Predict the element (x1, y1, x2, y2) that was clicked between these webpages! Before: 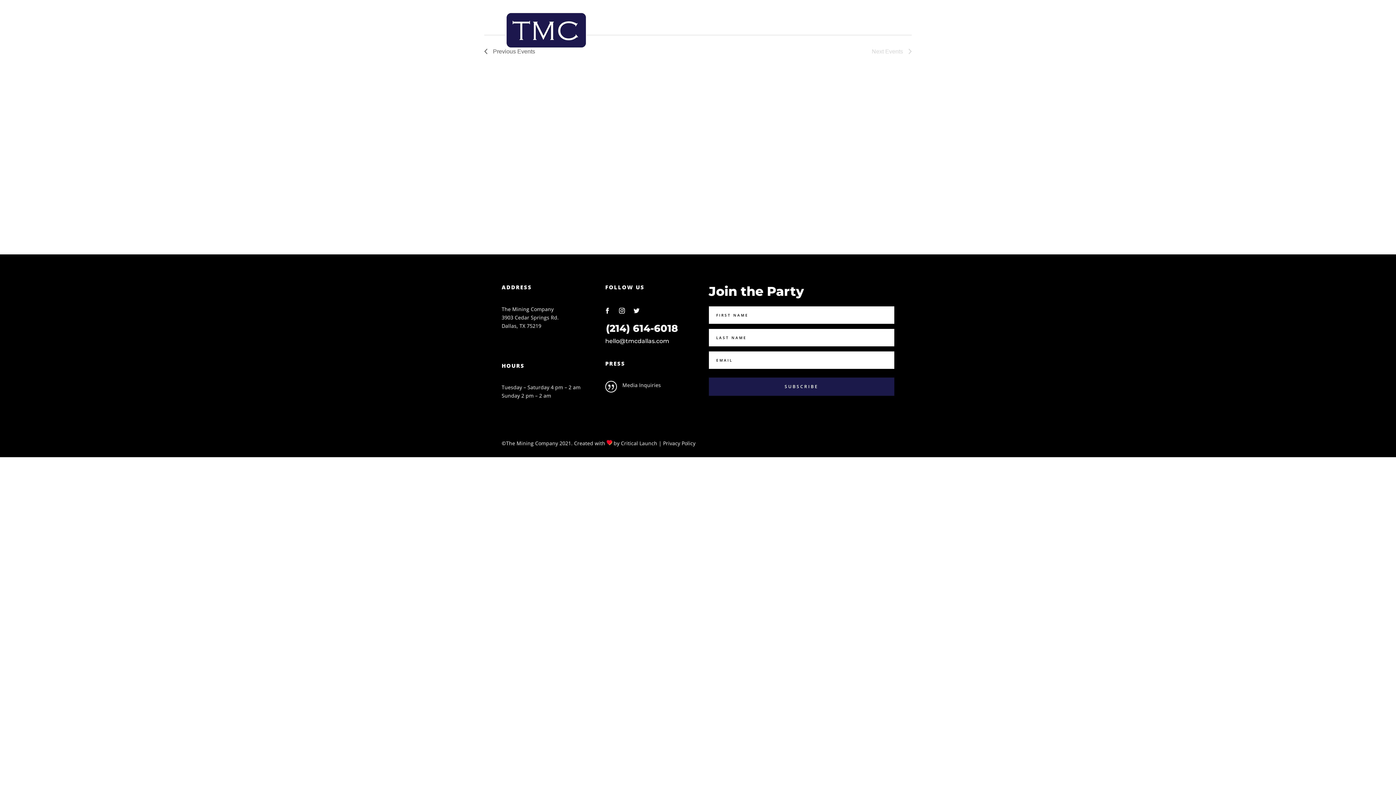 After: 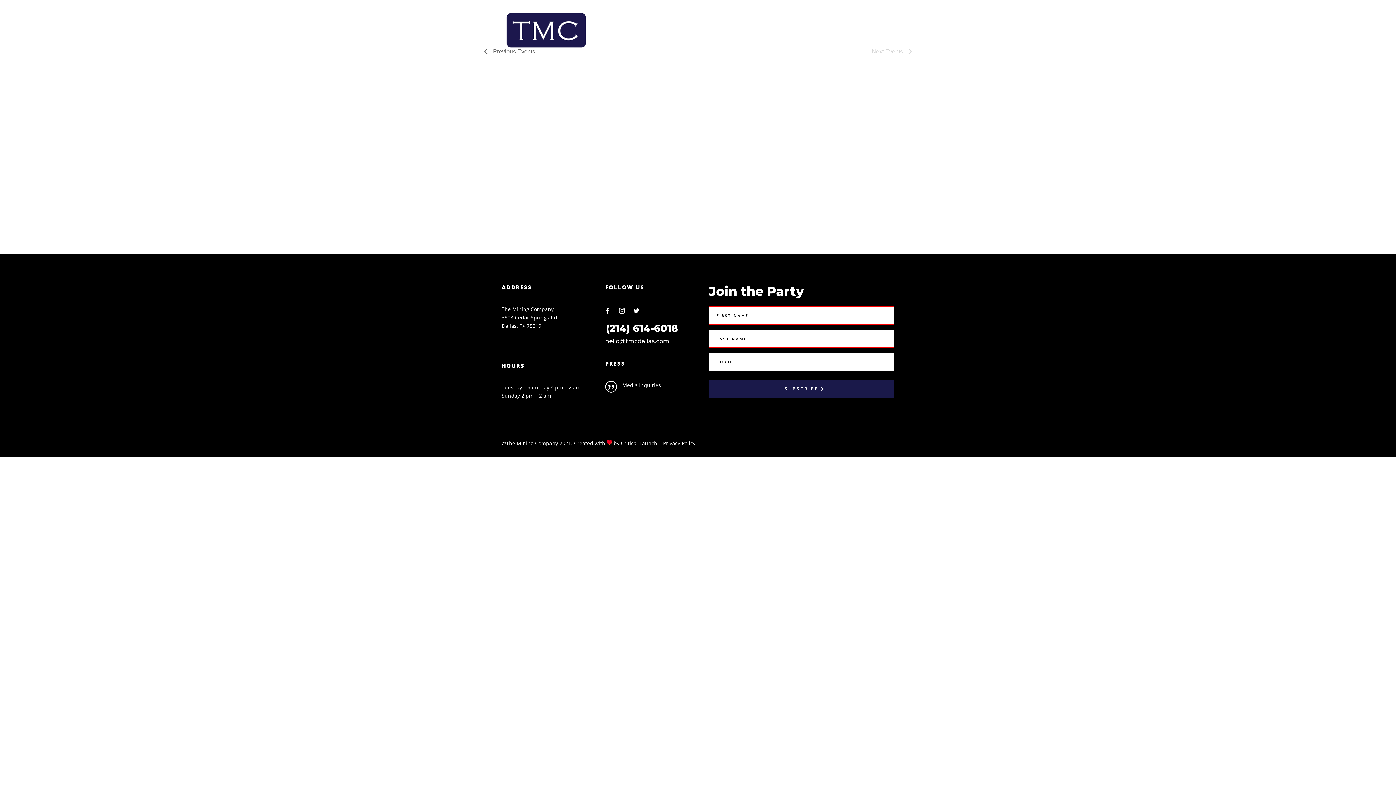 Action: bbox: (708, 377, 894, 396) label: SUBSCRIBE